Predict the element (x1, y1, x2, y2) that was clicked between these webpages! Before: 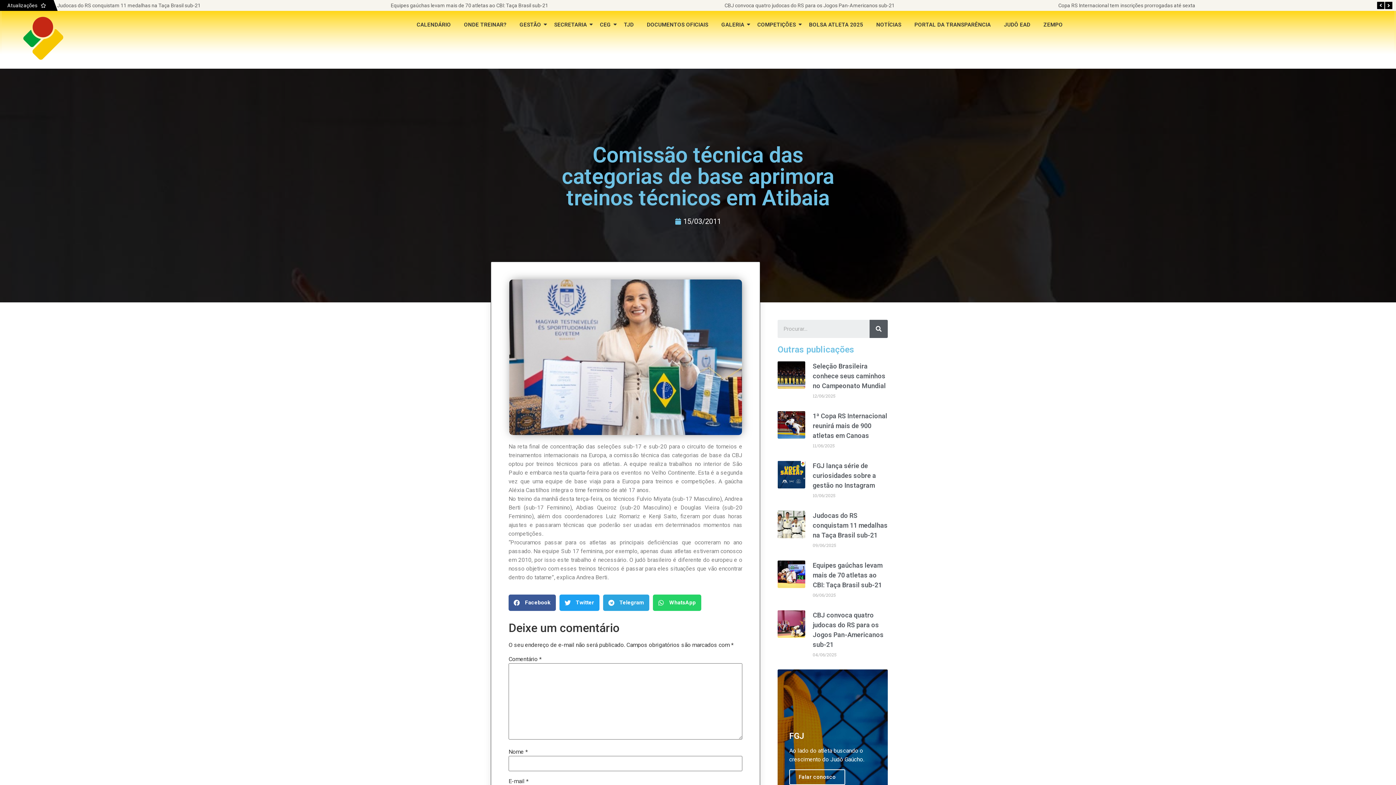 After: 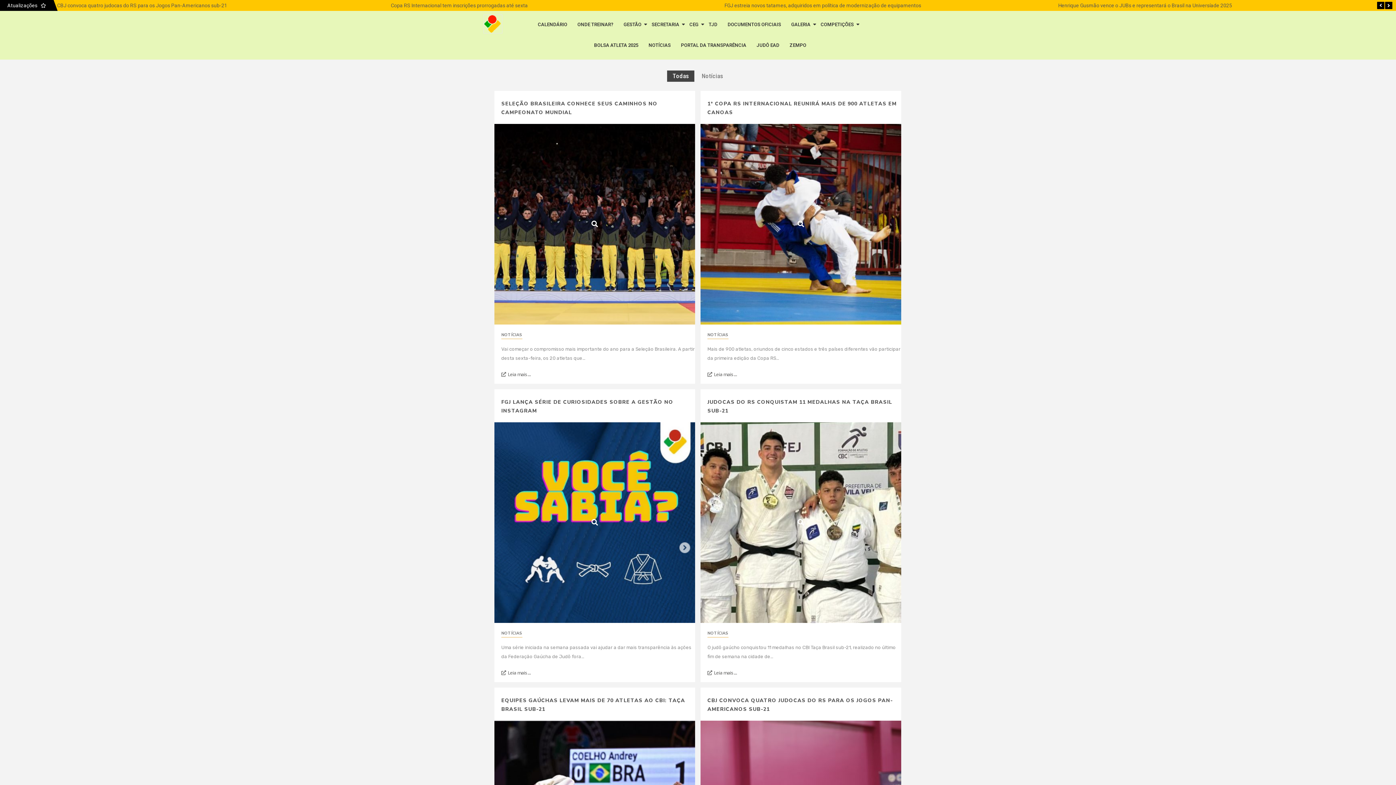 Action: label: 15/03/2011 bbox: (675, 216, 721, 226)